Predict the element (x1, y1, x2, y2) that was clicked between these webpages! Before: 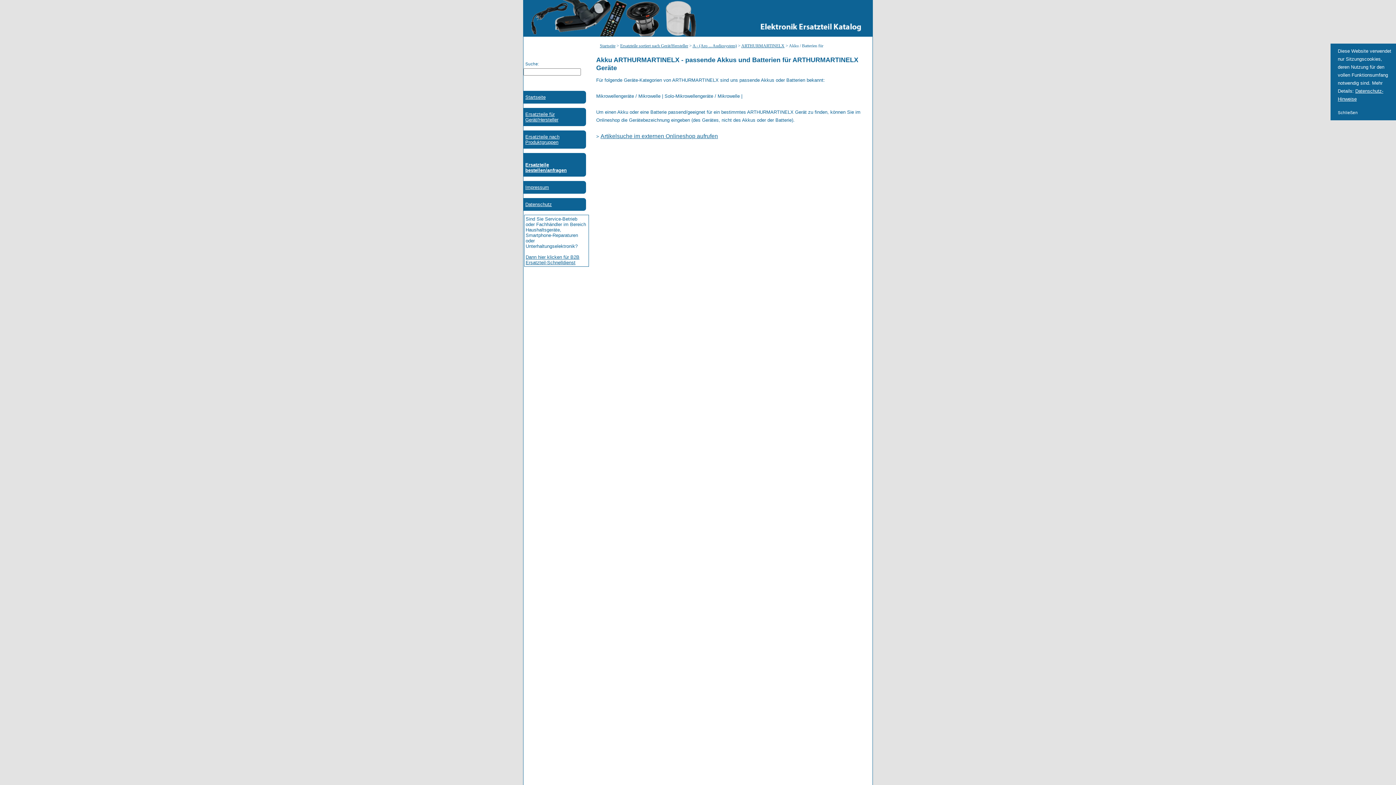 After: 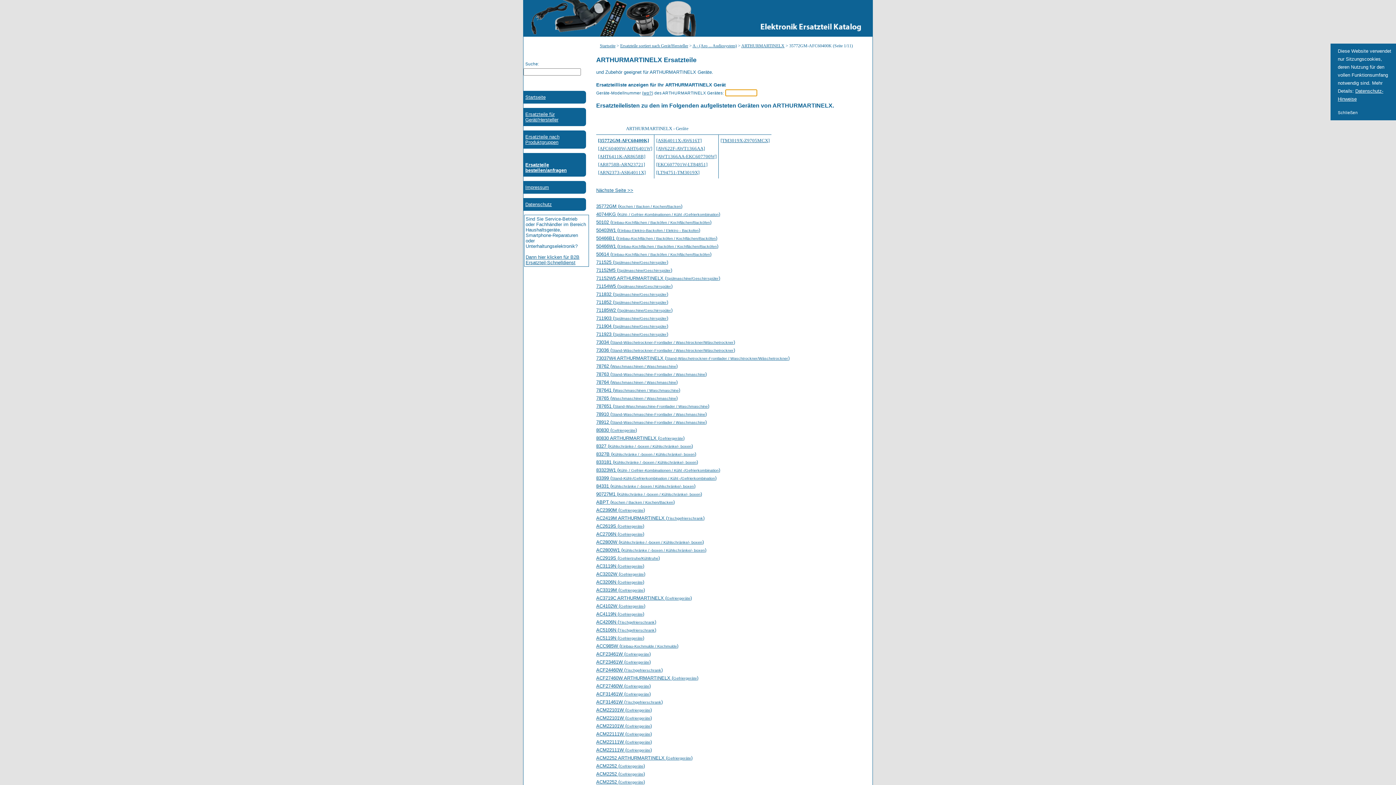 Action: bbox: (741, 43, 784, 48) label: ARTHURMARTINELX